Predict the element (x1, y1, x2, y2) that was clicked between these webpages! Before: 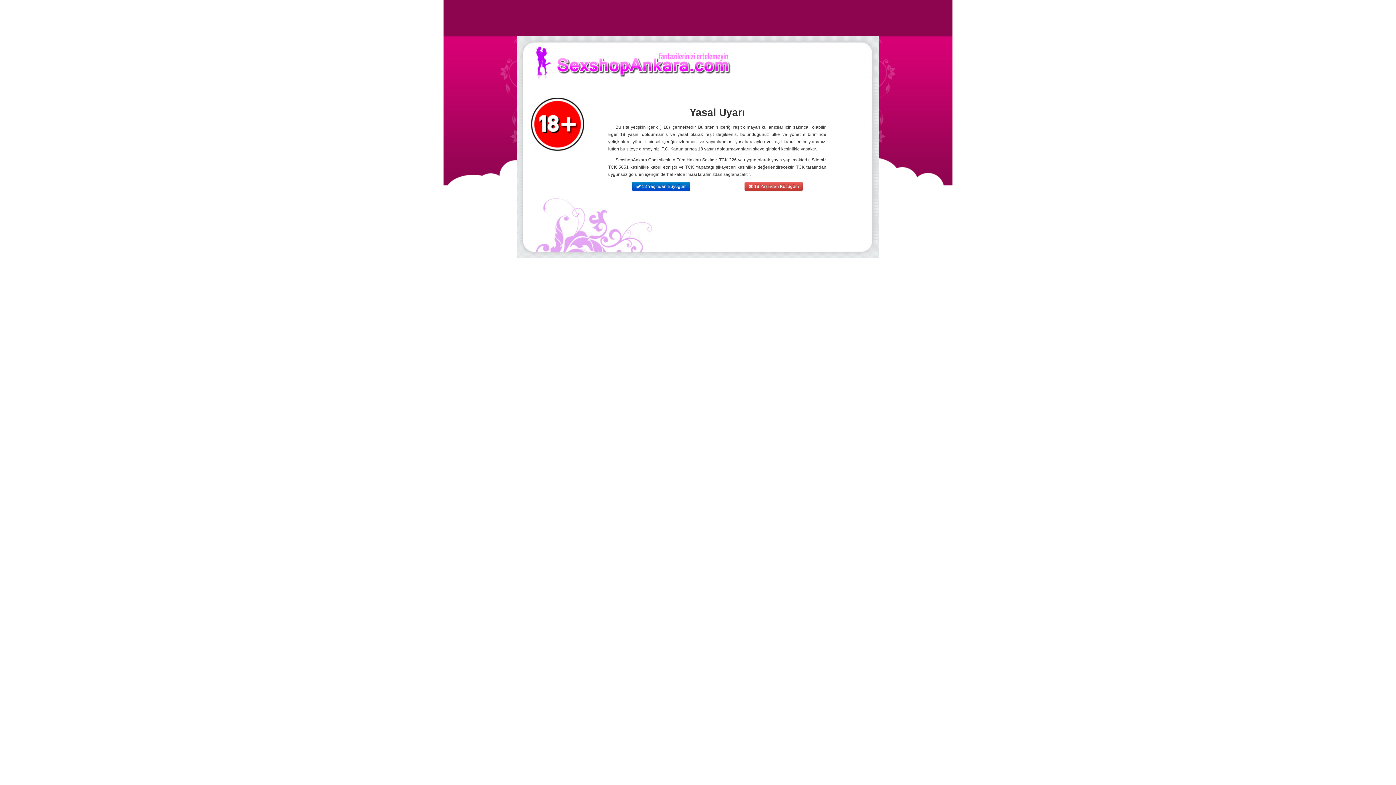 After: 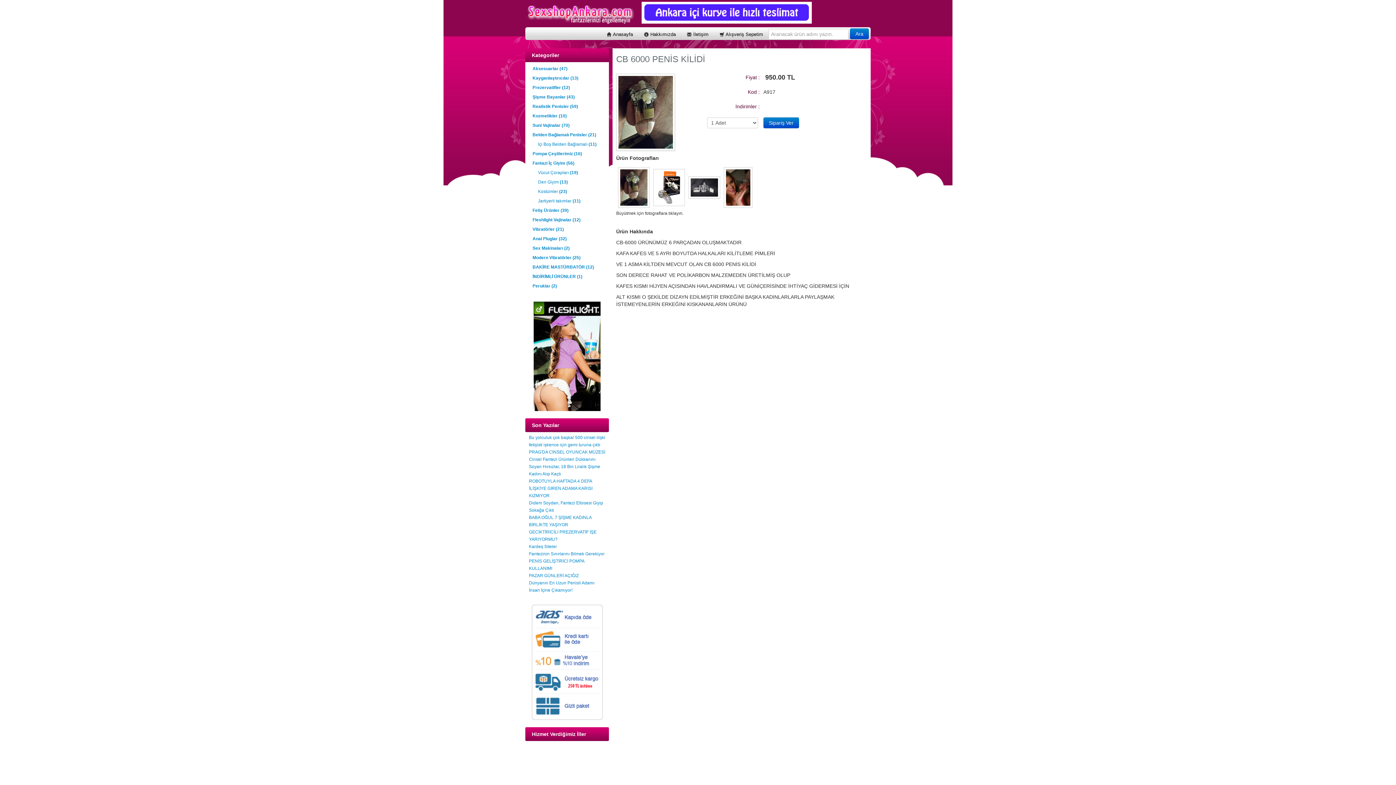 Action: label:  18 Yaşından Büyüğüm bbox: (632, 181, 690, 191)